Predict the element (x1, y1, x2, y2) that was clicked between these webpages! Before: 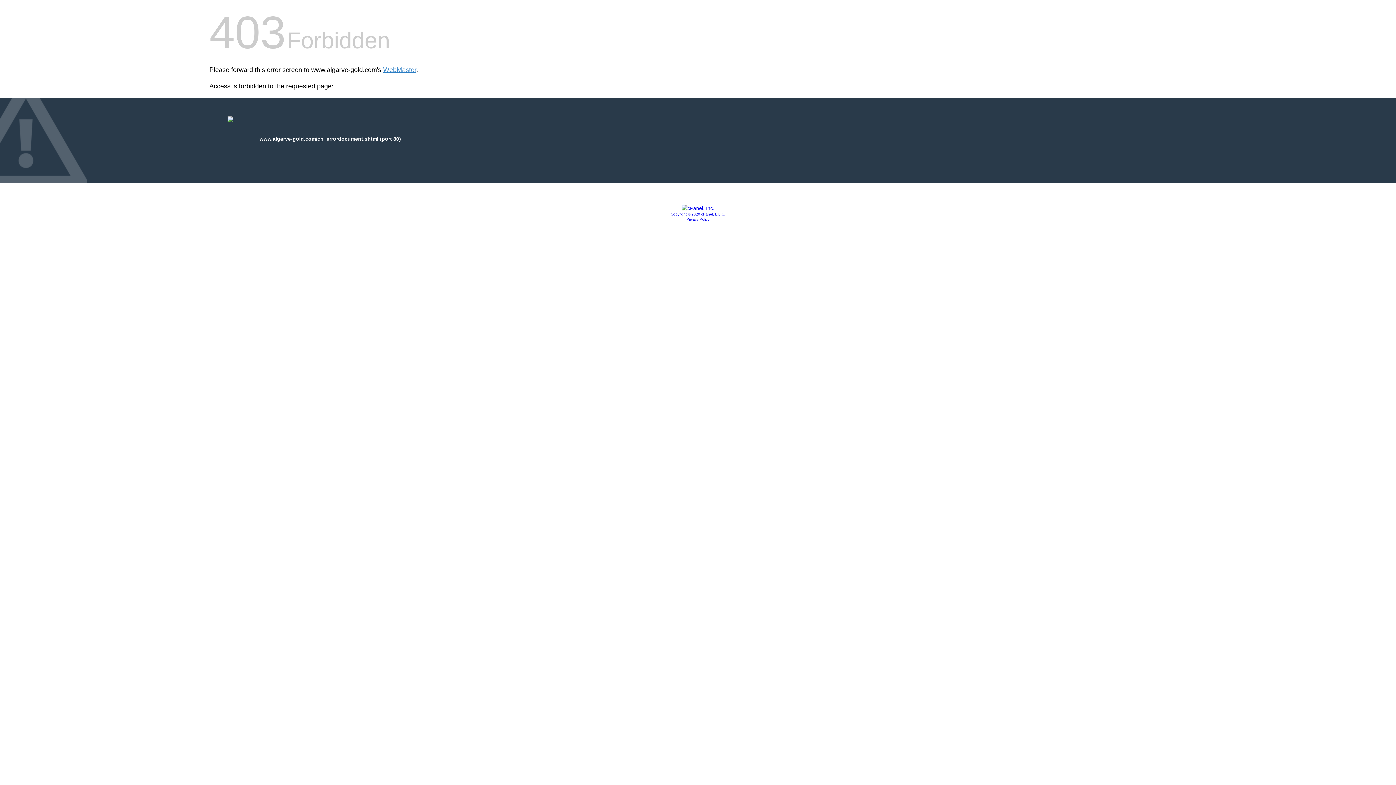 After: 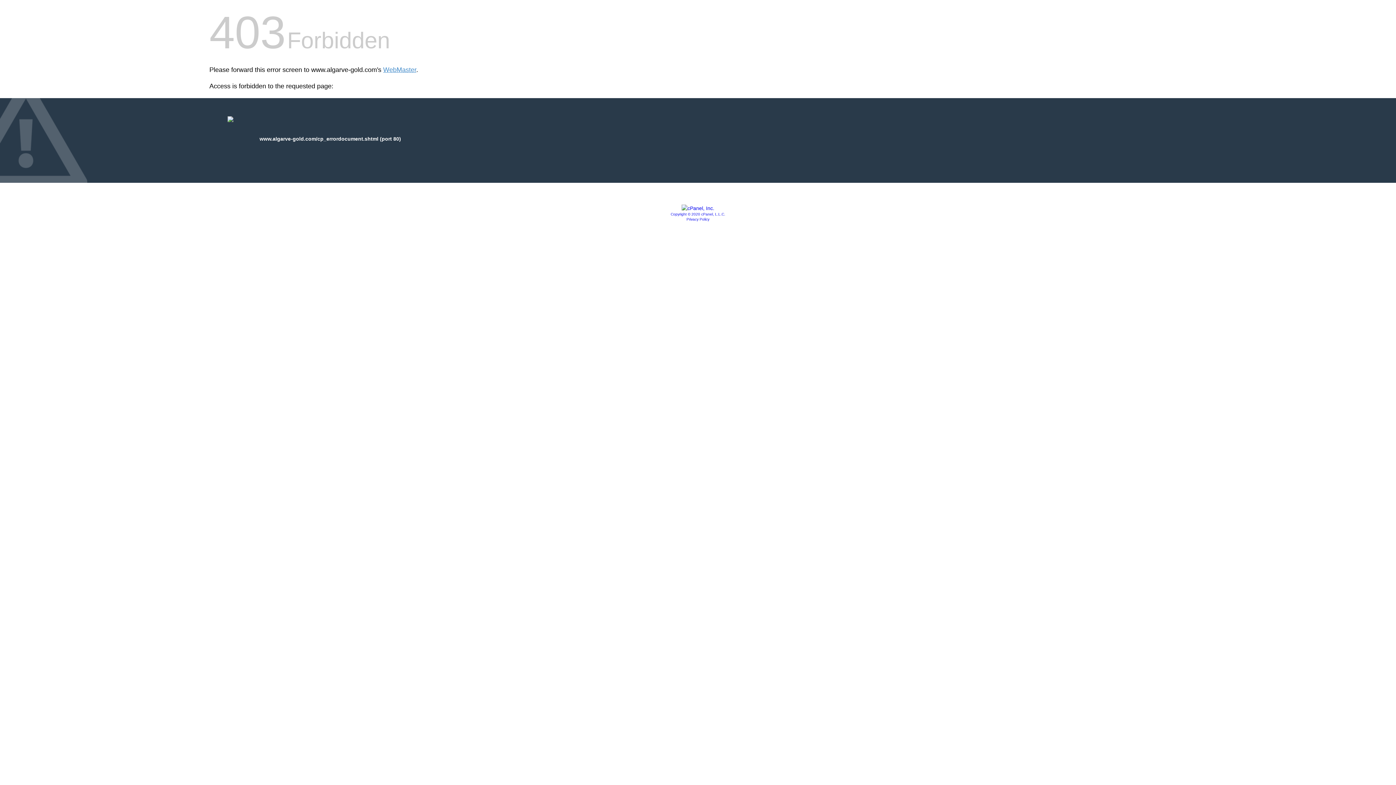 Action: bbox: (686, 217, 709, 221) label: Privacy Policy